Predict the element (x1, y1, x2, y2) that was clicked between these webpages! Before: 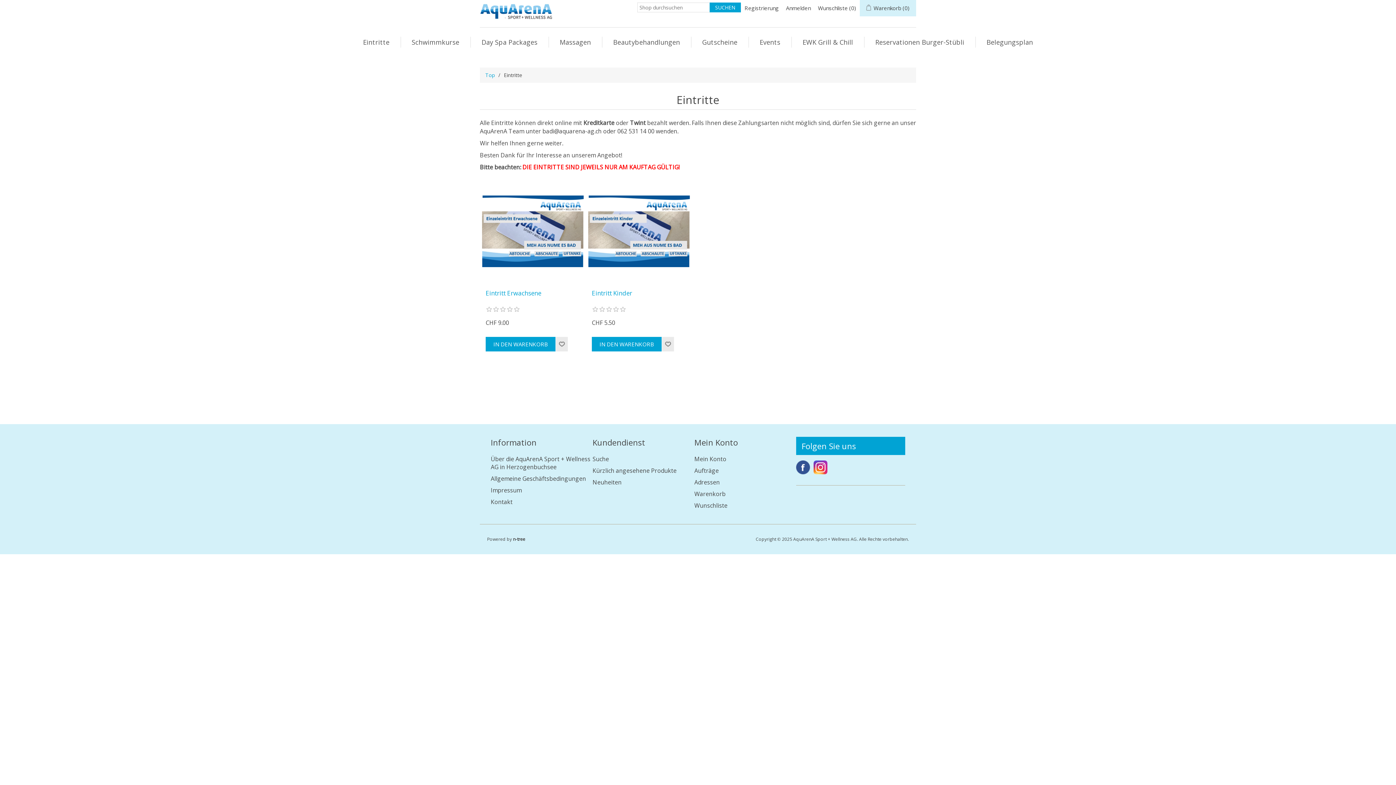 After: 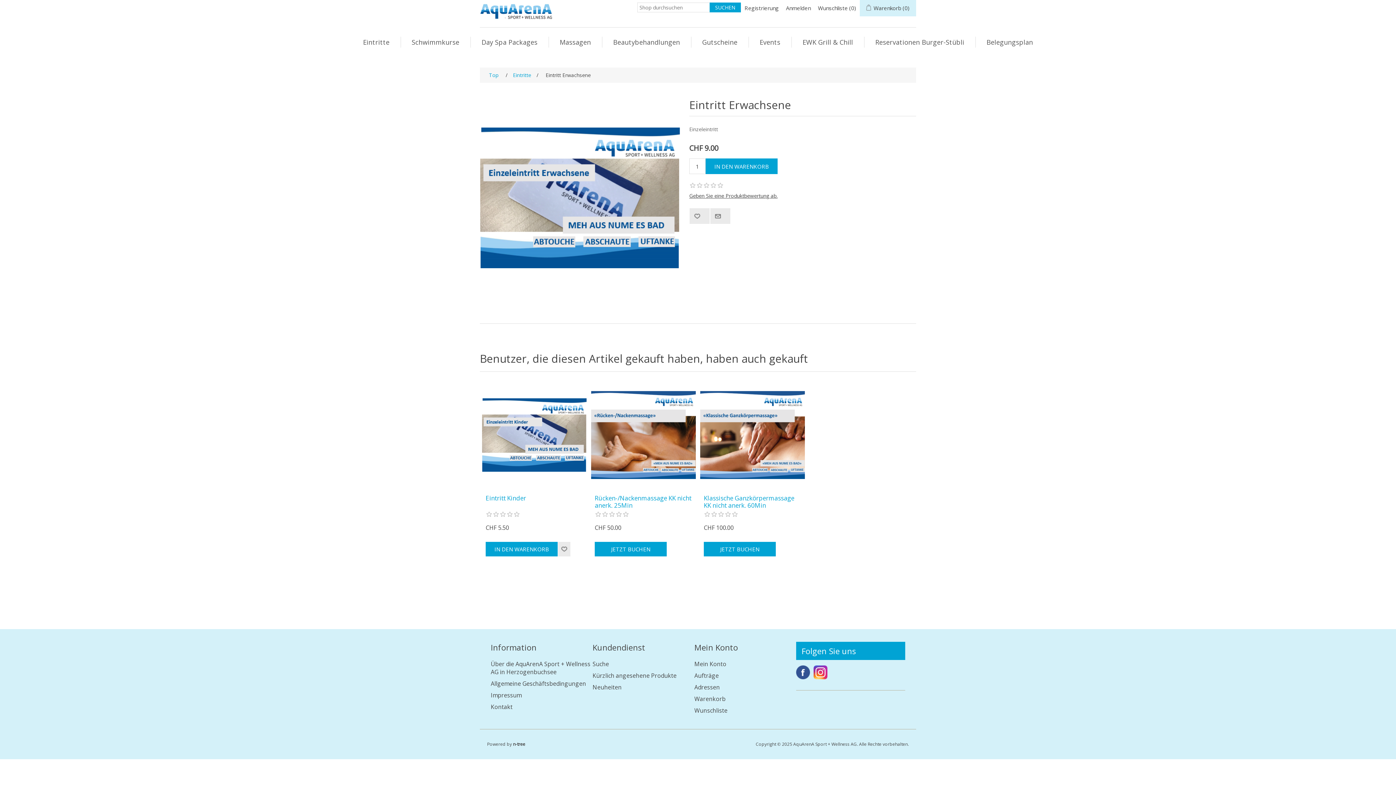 Action: bbox: (482, 180, 583, 282)